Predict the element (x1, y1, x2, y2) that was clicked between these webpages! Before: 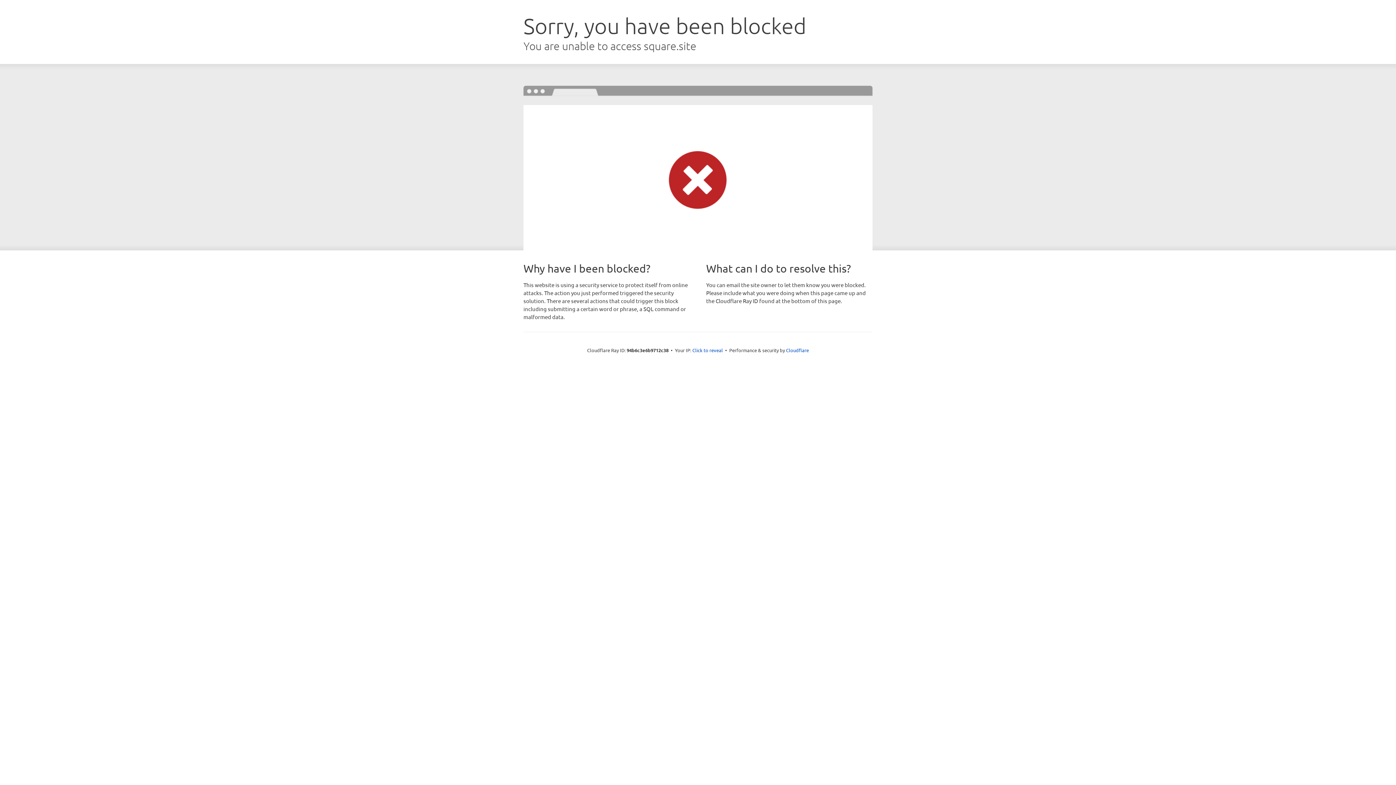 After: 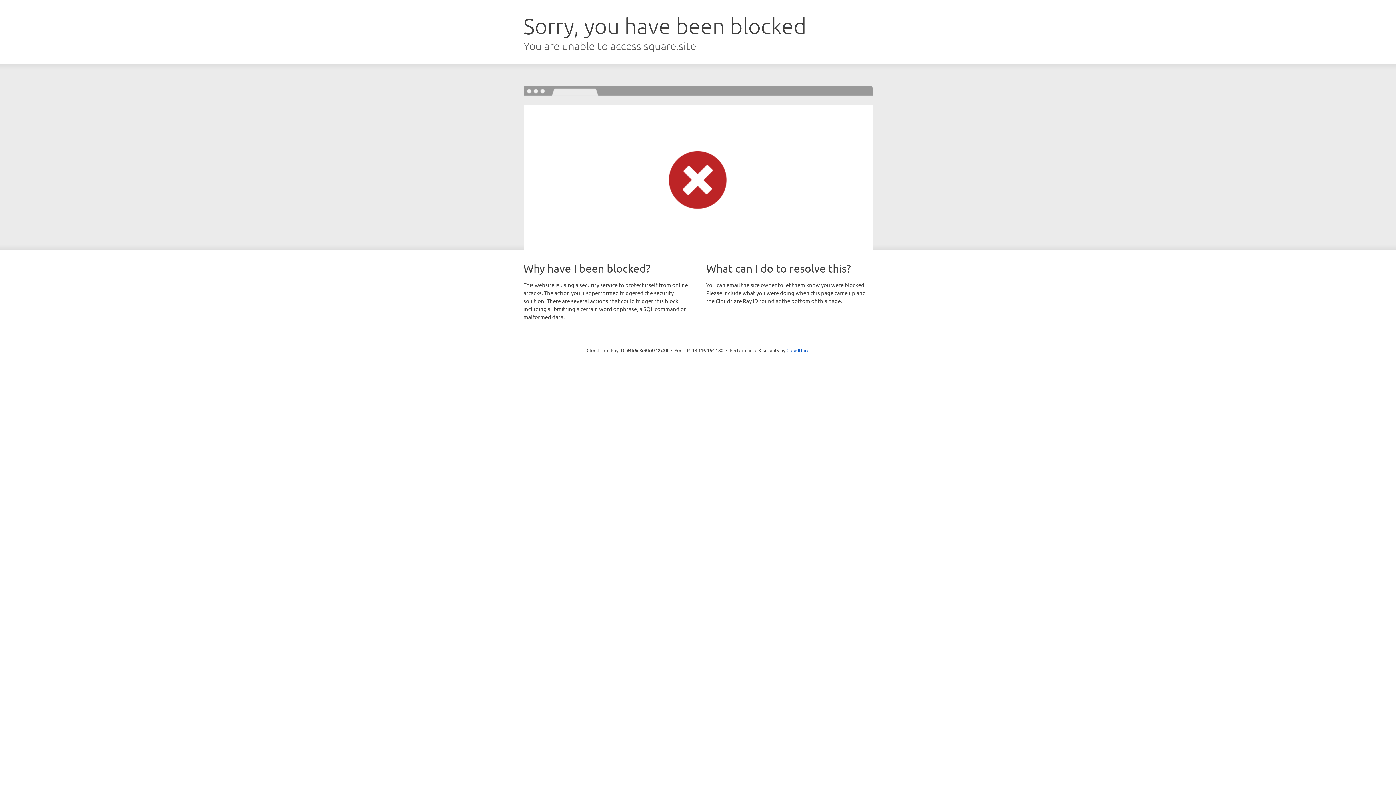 Action: bbox: (692, 346, 723, 353) label: Click to reveal